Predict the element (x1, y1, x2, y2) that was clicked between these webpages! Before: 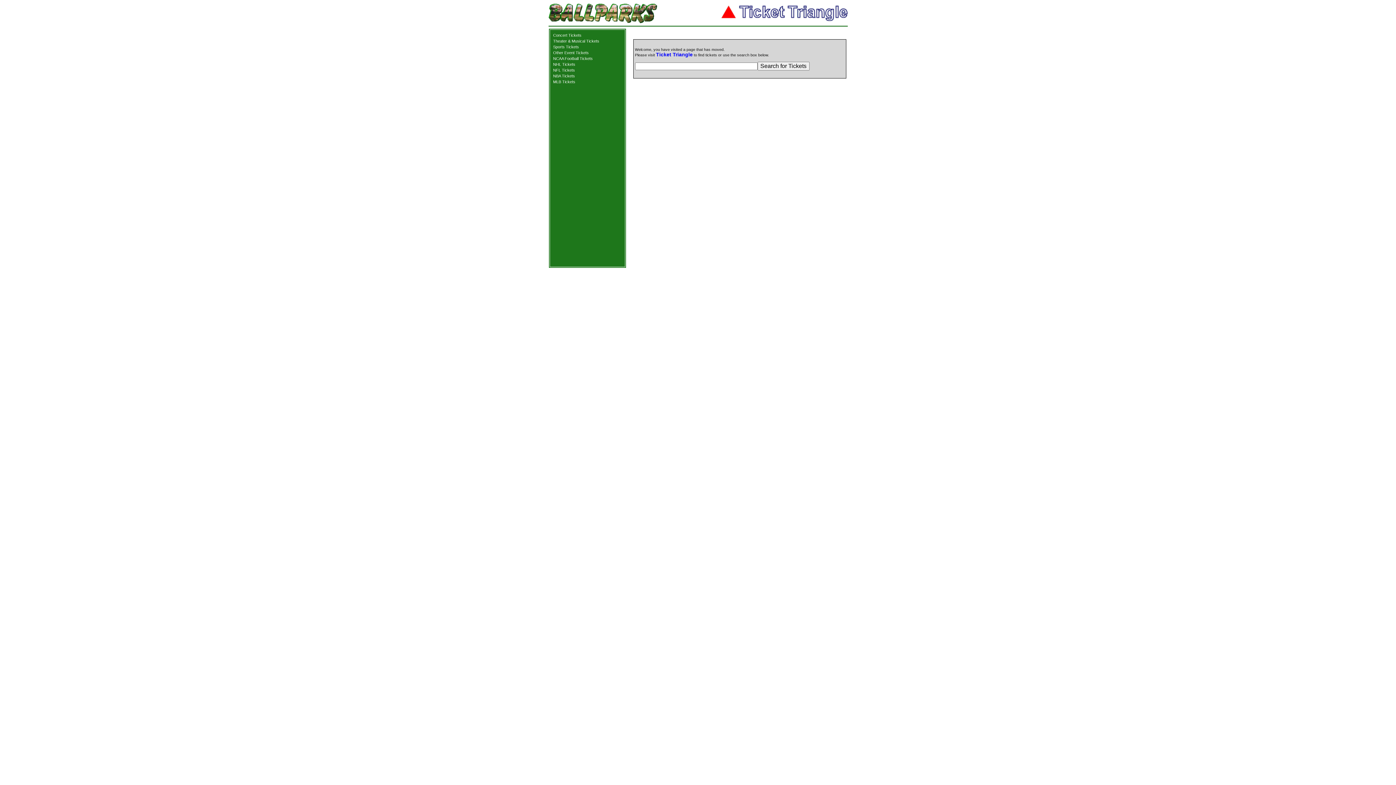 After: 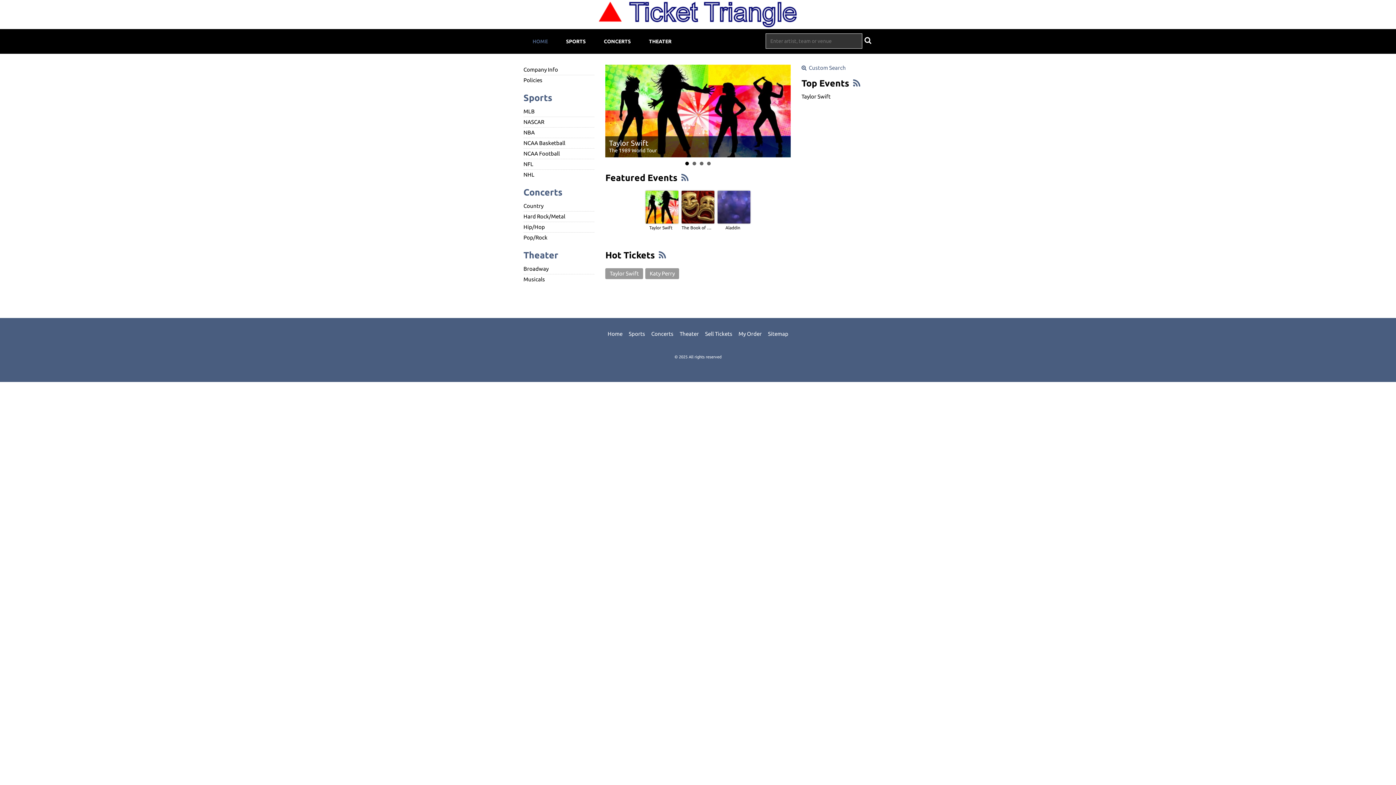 Action: bbox: (656, 51, 692, 57) label: Ticket Triangle